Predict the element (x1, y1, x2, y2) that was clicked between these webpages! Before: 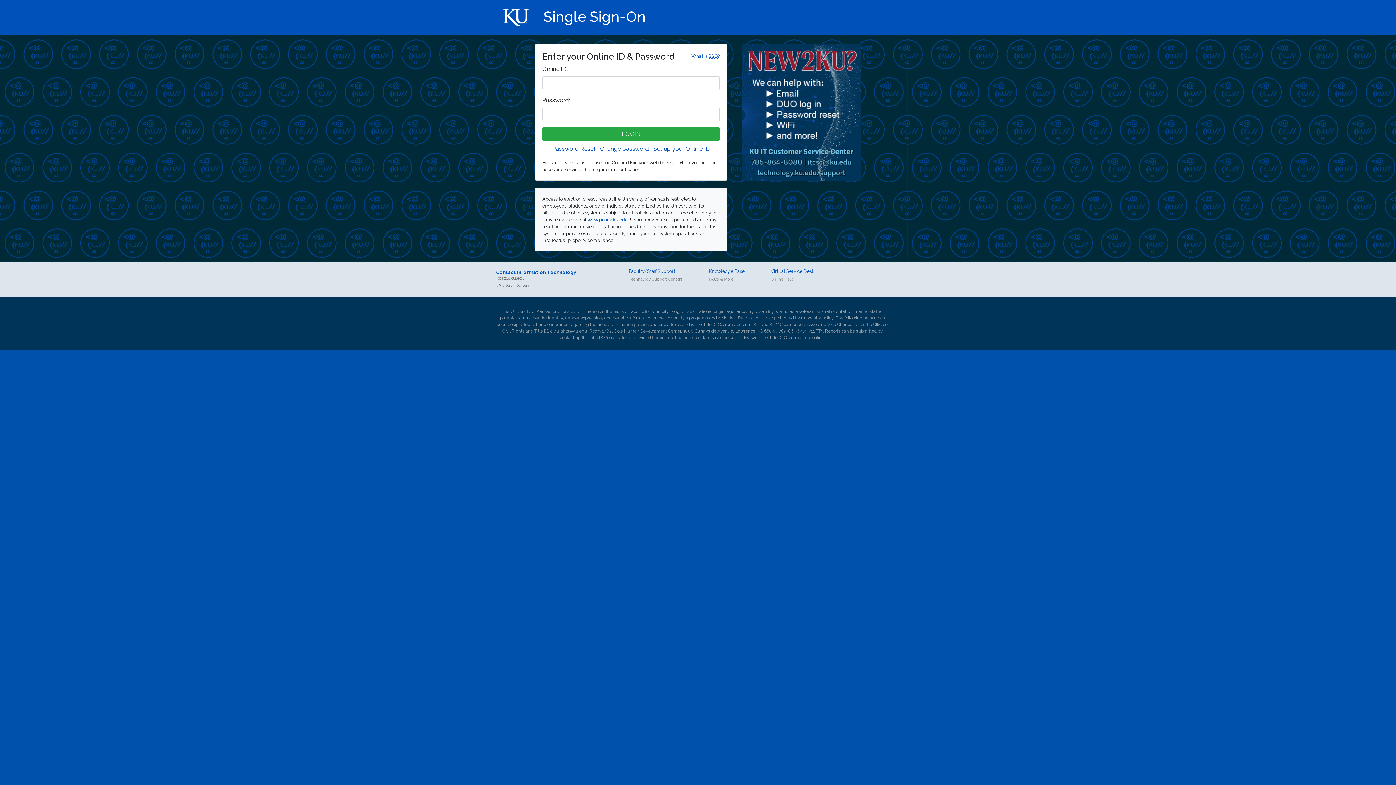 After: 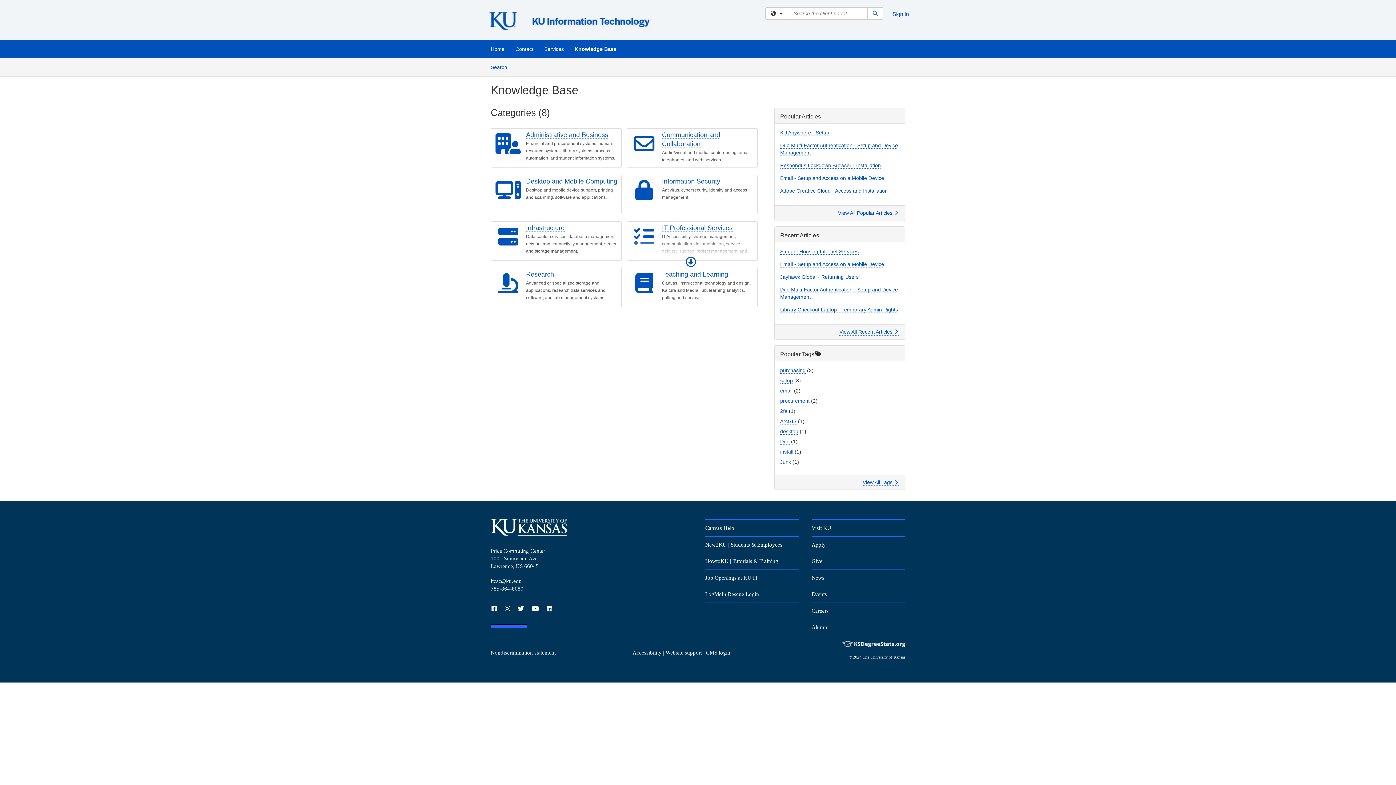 Action: label: Knowledge Base bbox: (709, 268, 744, 274)